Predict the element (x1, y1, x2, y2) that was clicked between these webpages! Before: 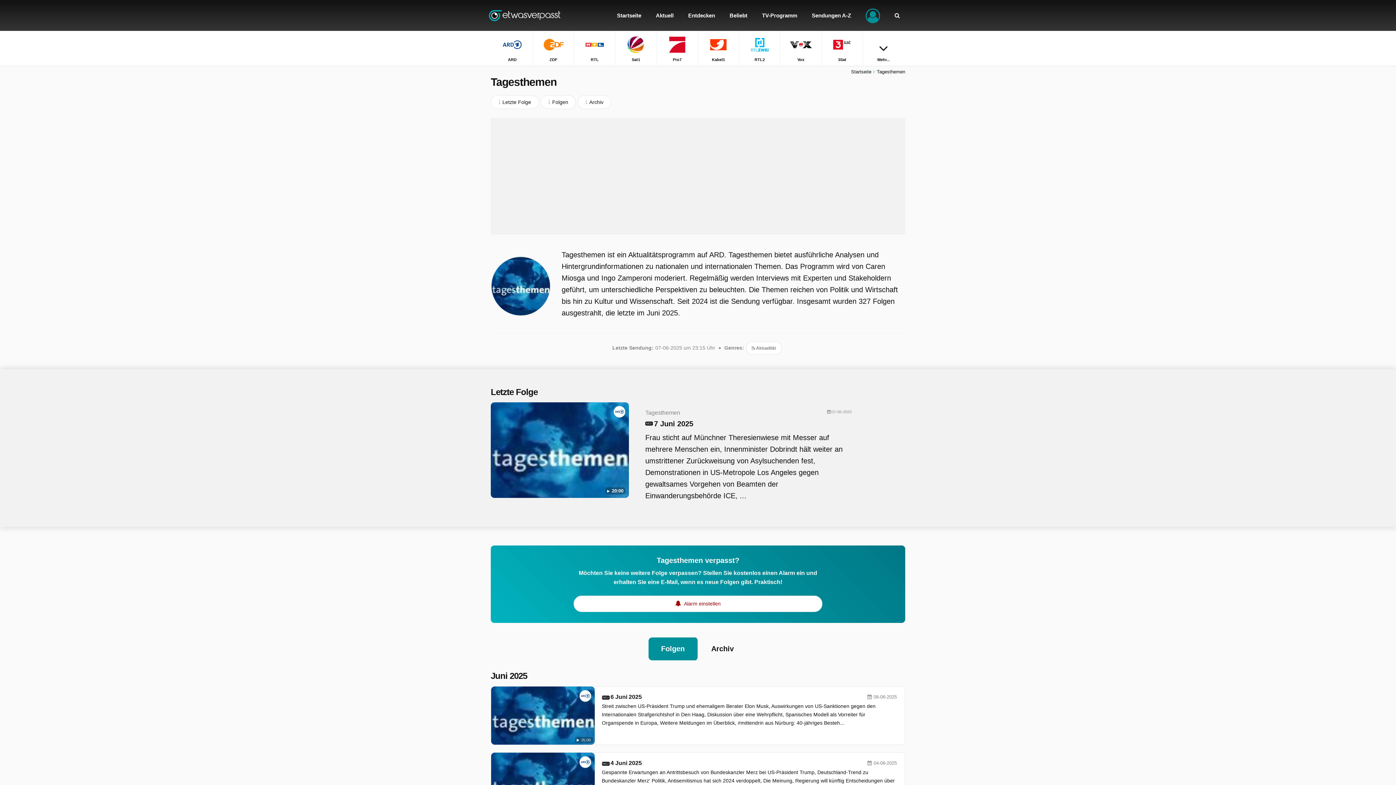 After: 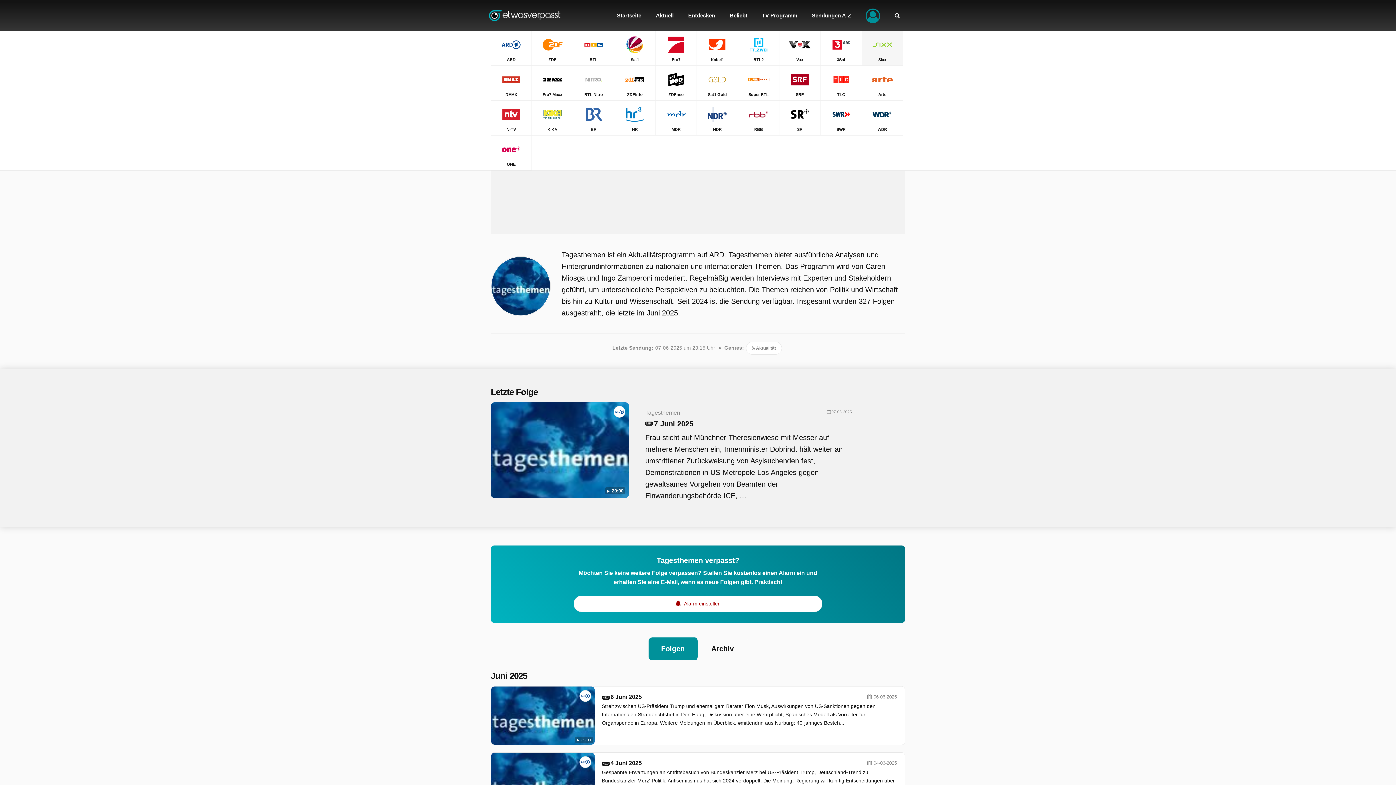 Action: bbox: (863, 30, 904, 65) label: Mehr...